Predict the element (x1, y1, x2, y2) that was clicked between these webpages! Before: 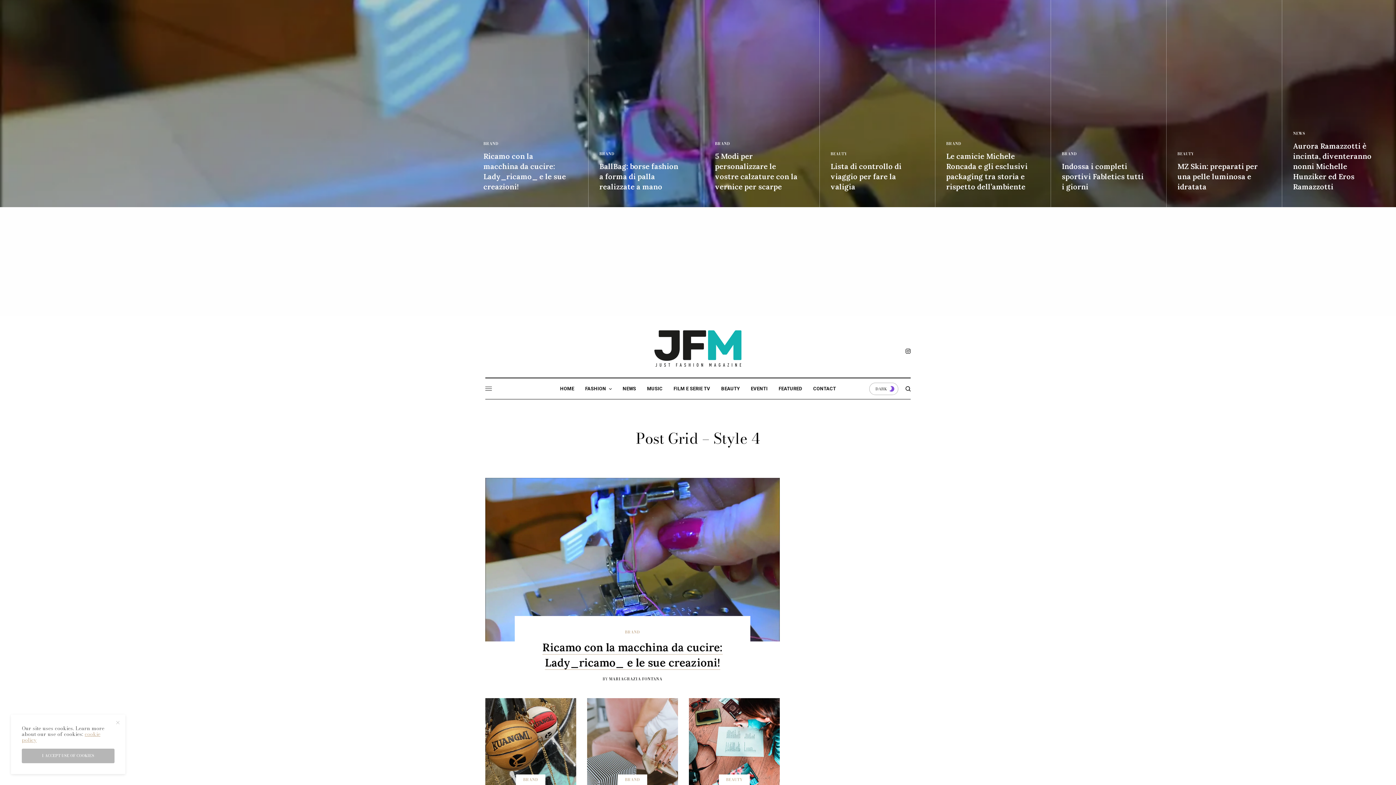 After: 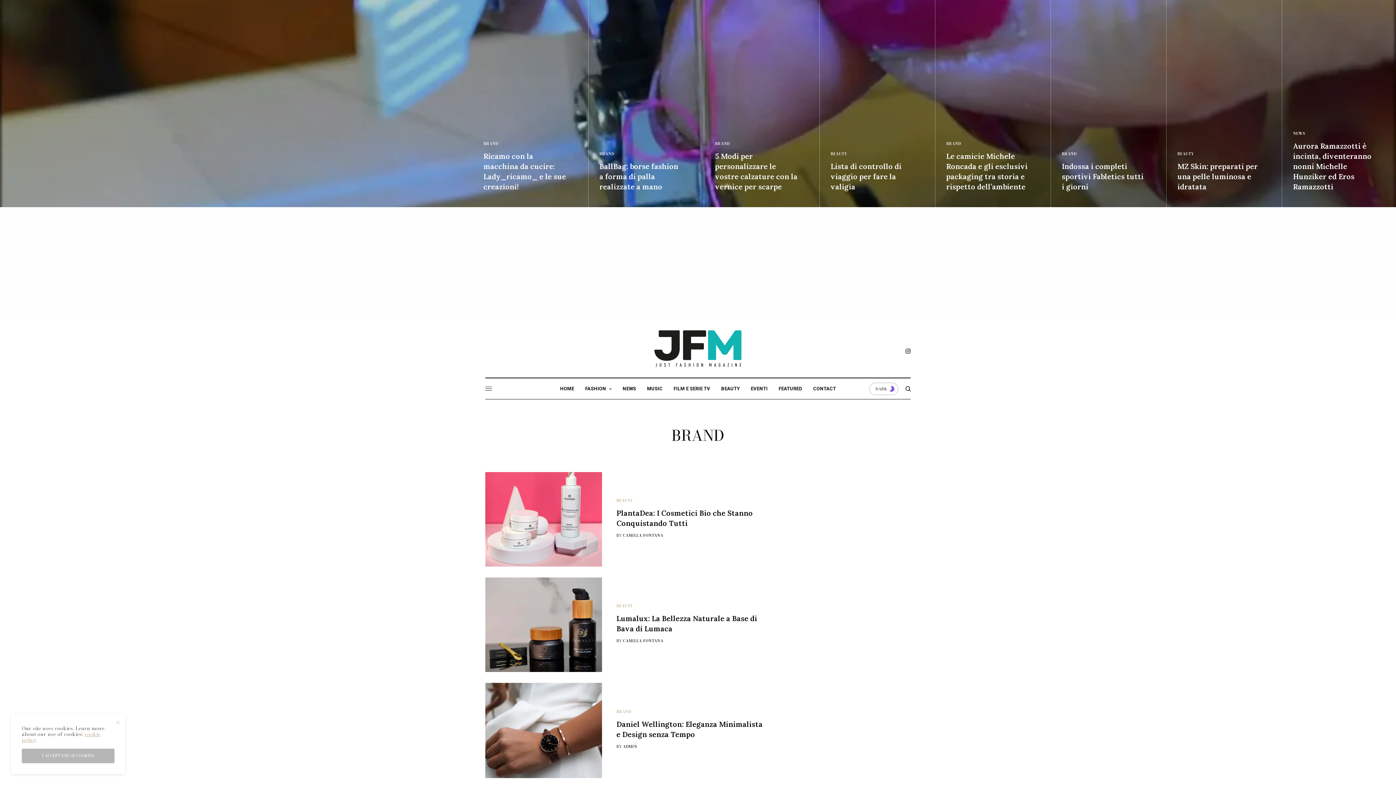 Action: label: BRAND bbox: (1062, 151, 1077, 156)